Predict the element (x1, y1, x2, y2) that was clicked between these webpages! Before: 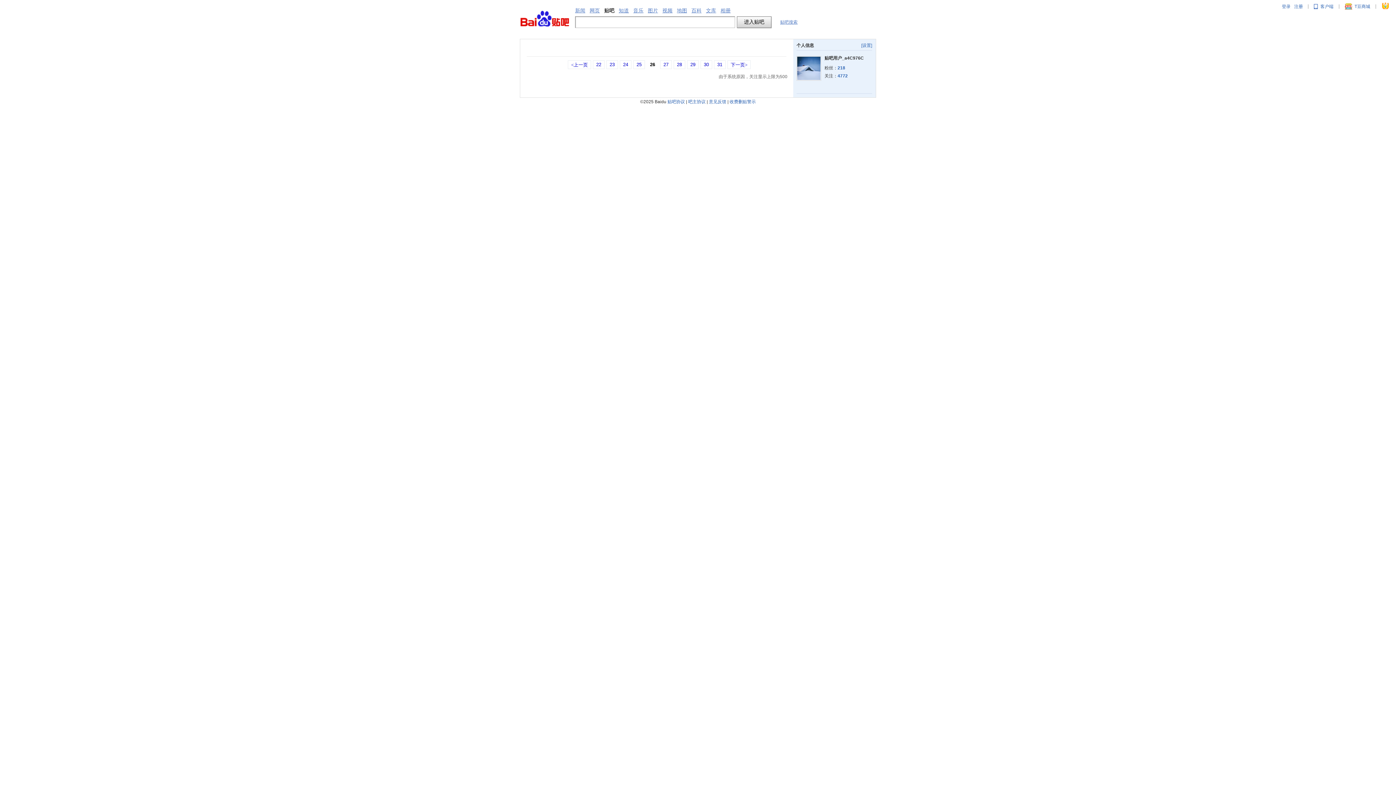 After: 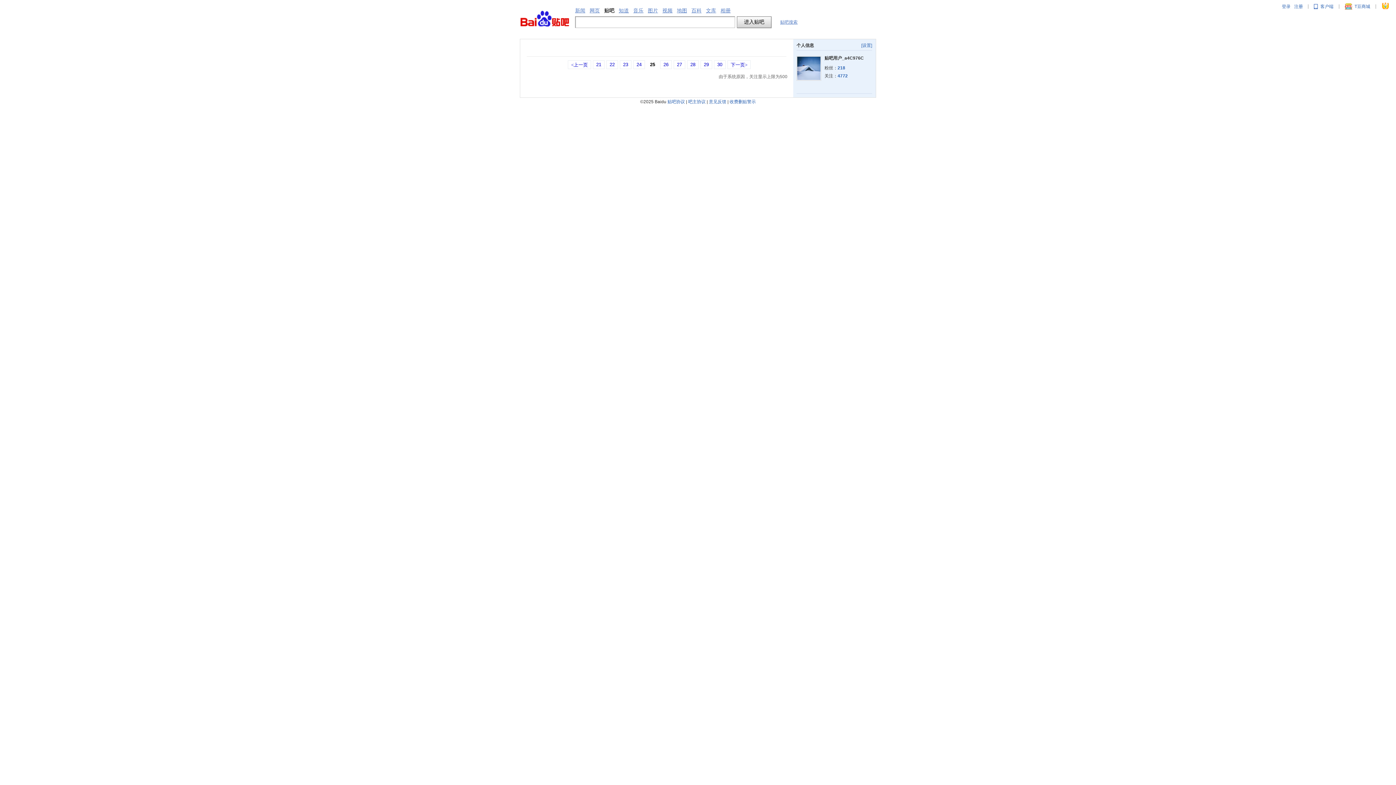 Action: bbox: (568, 60, 591, 69) label: <上一页